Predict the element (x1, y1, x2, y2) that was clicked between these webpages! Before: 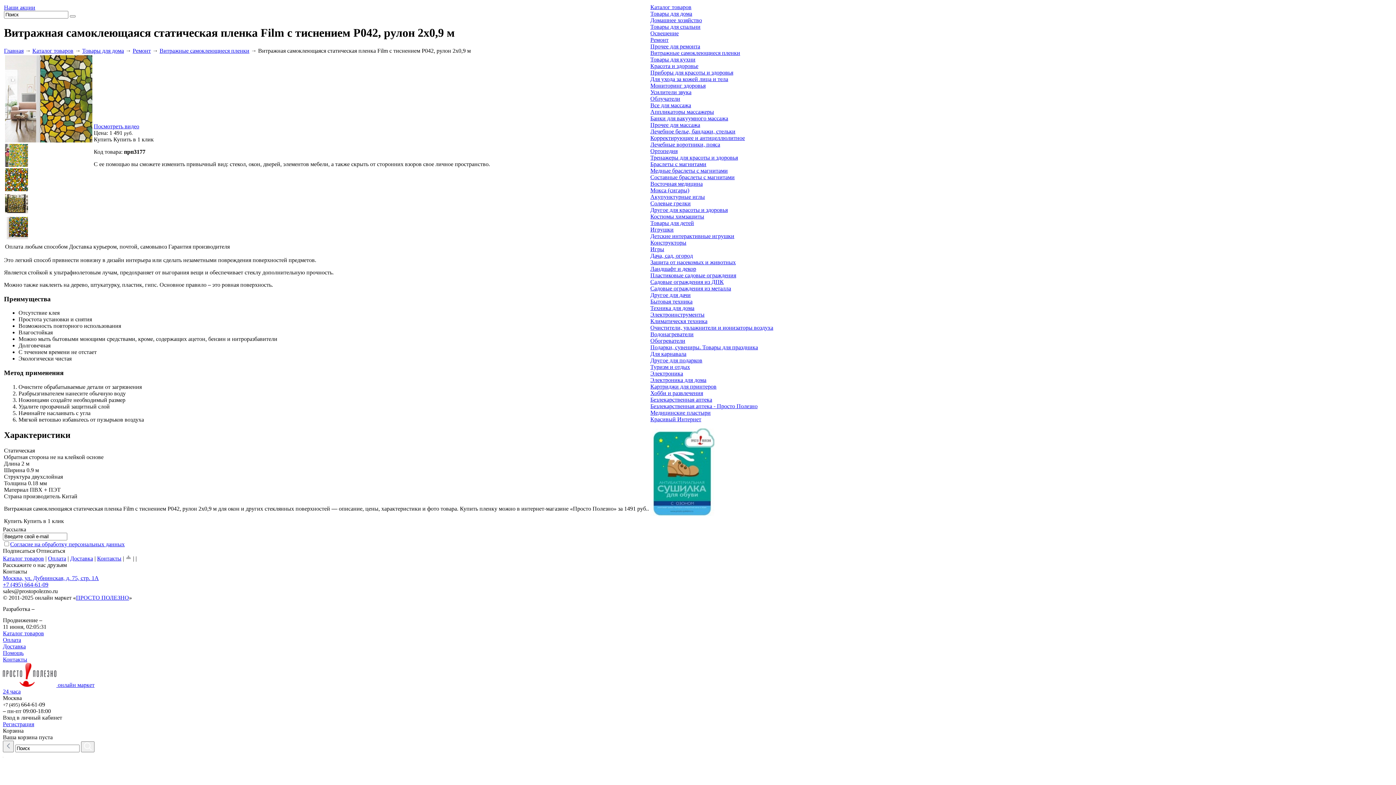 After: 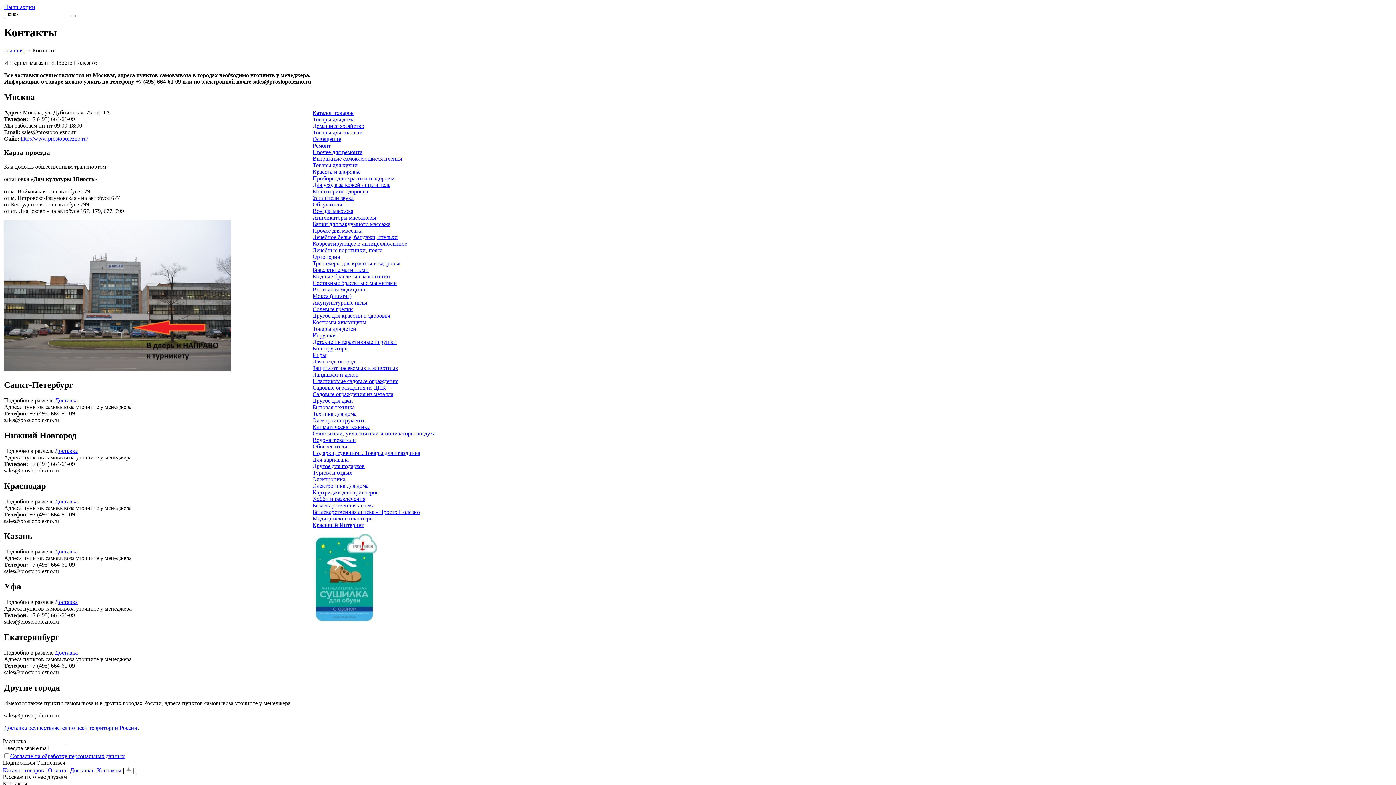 Action: label: Контакты bbox: (2, 656, 27, 662)